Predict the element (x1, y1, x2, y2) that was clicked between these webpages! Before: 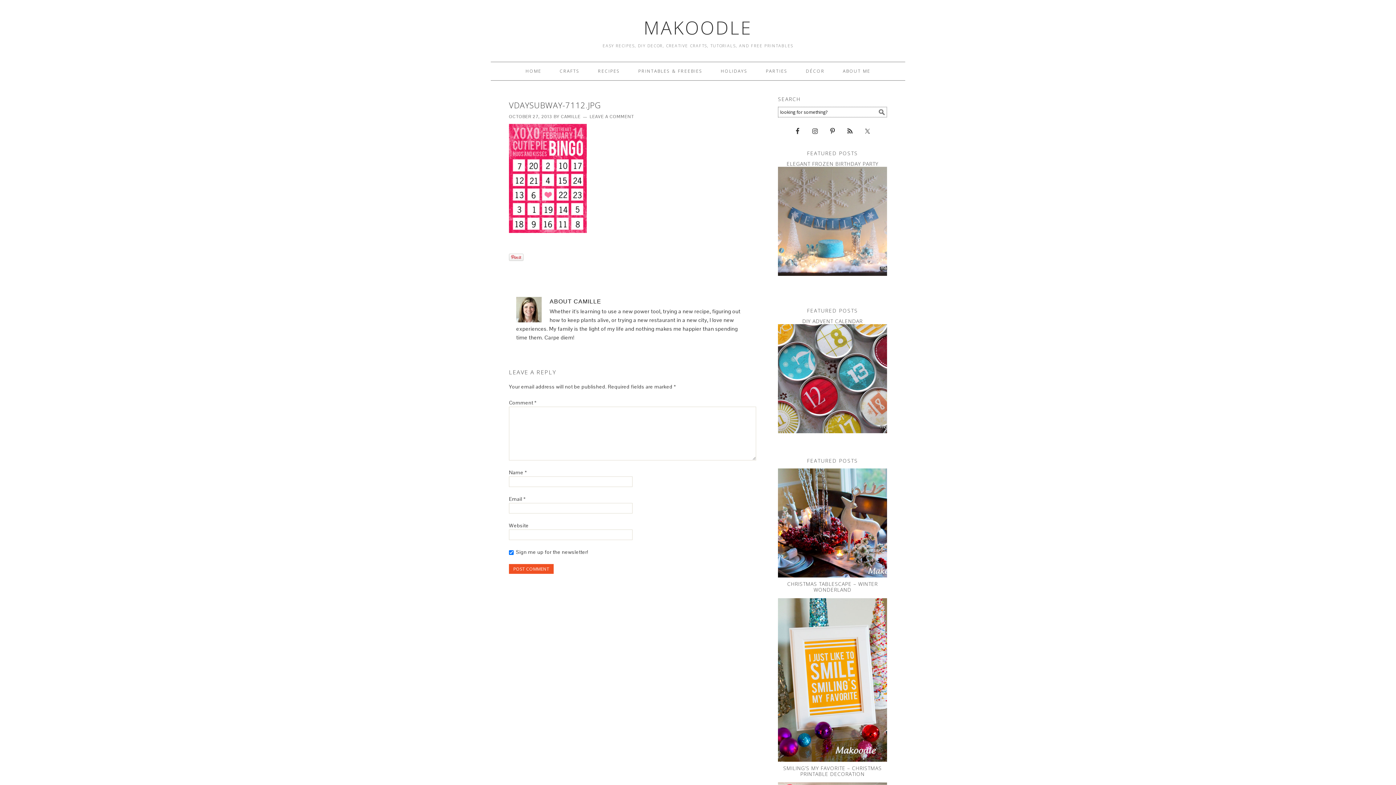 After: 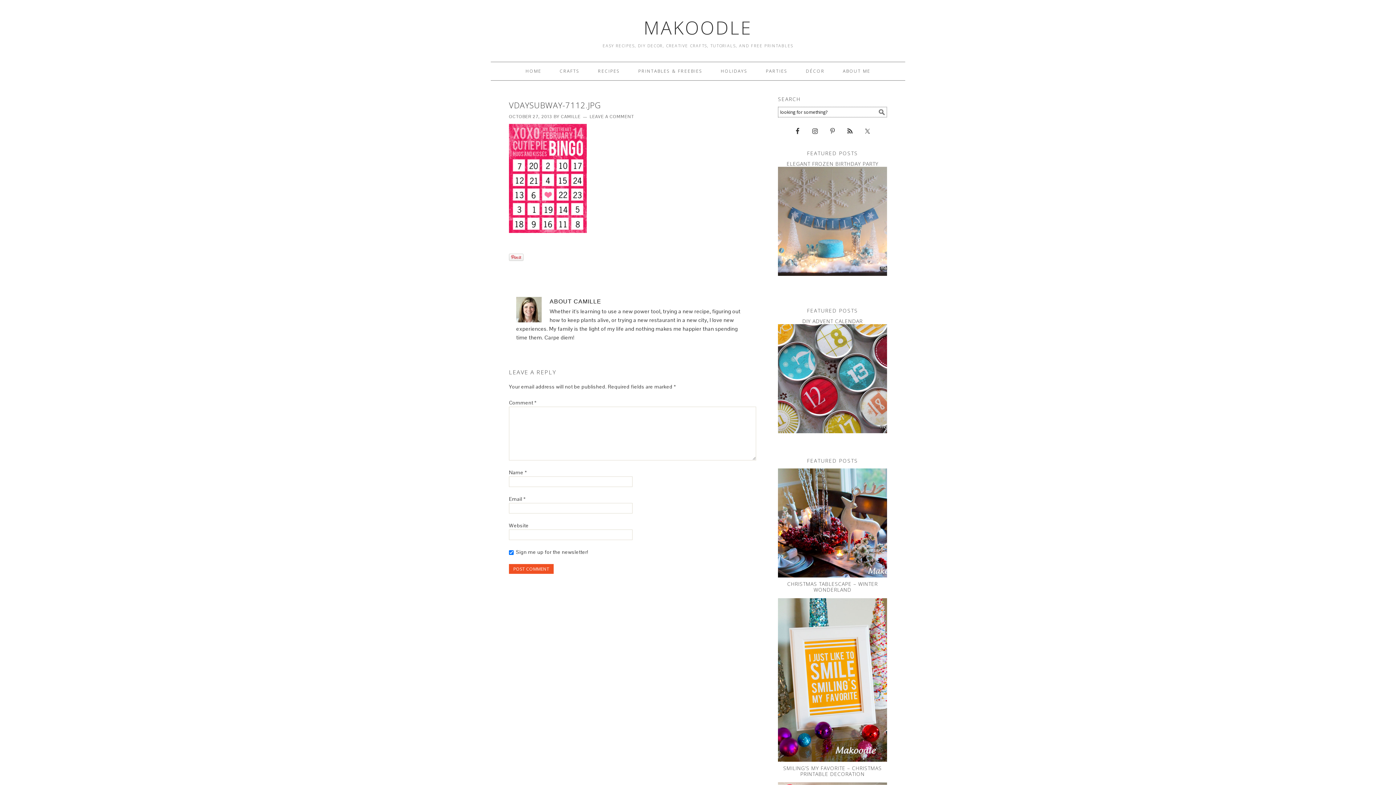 Action: bbox: (826, 124, 839, 137)